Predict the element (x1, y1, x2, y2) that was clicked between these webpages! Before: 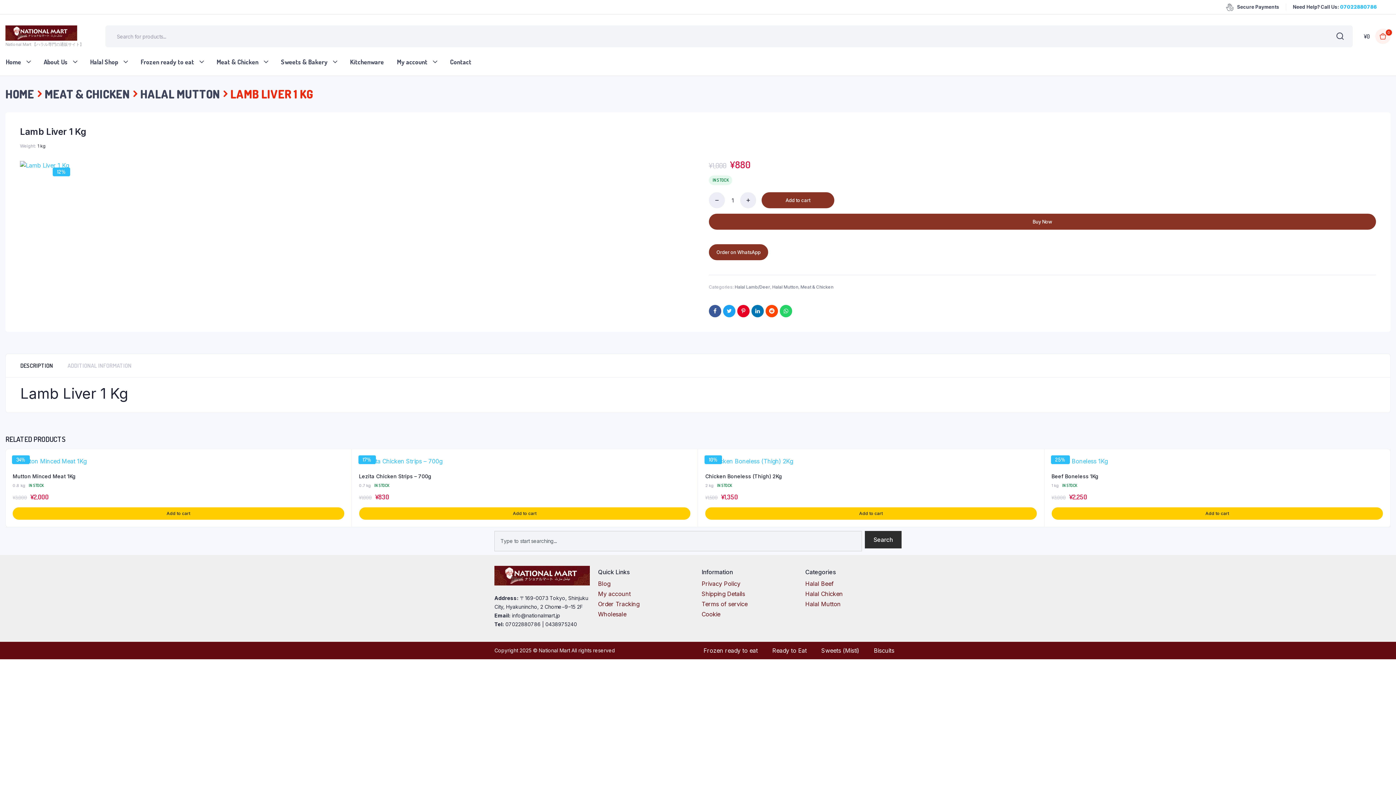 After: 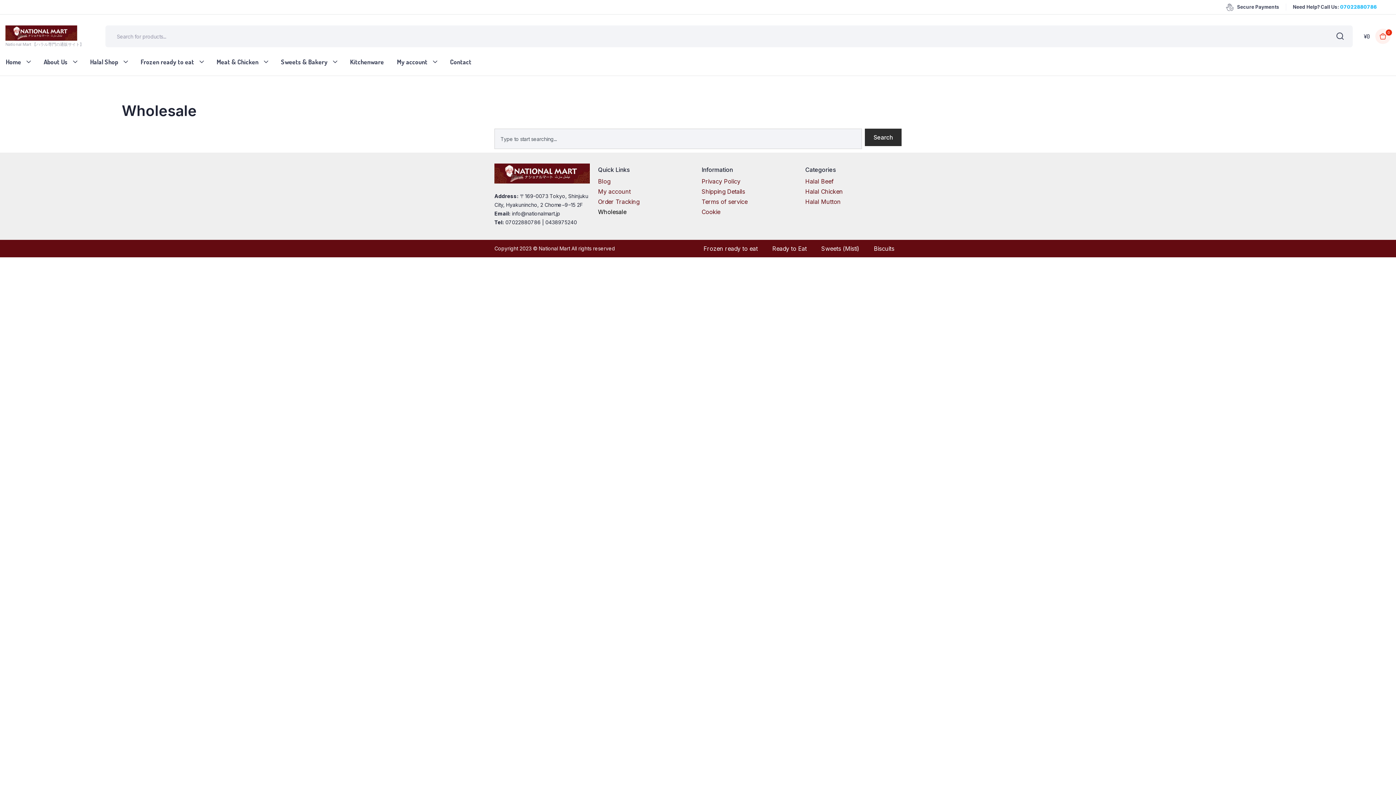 Action: label: Wholesale bbox: (598, 609, 694, 619)